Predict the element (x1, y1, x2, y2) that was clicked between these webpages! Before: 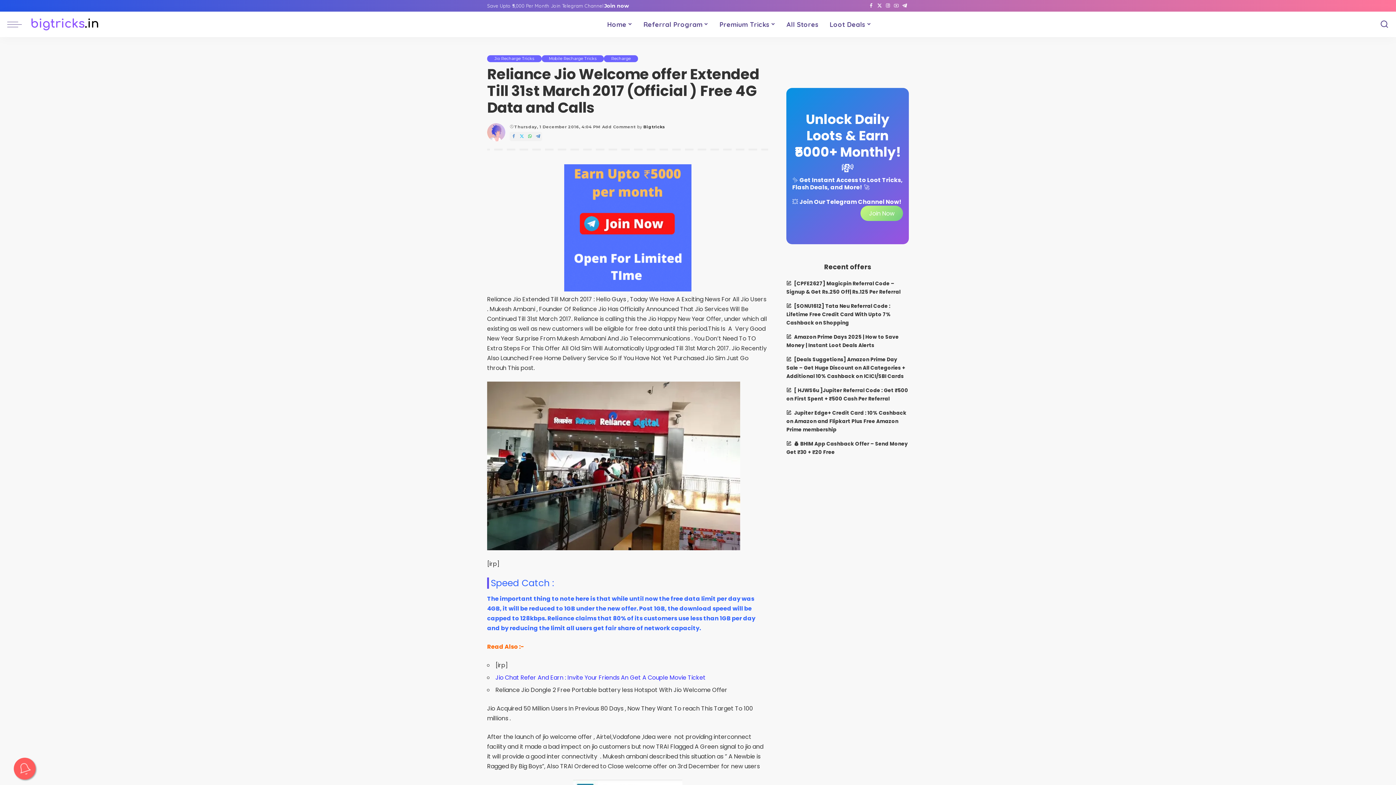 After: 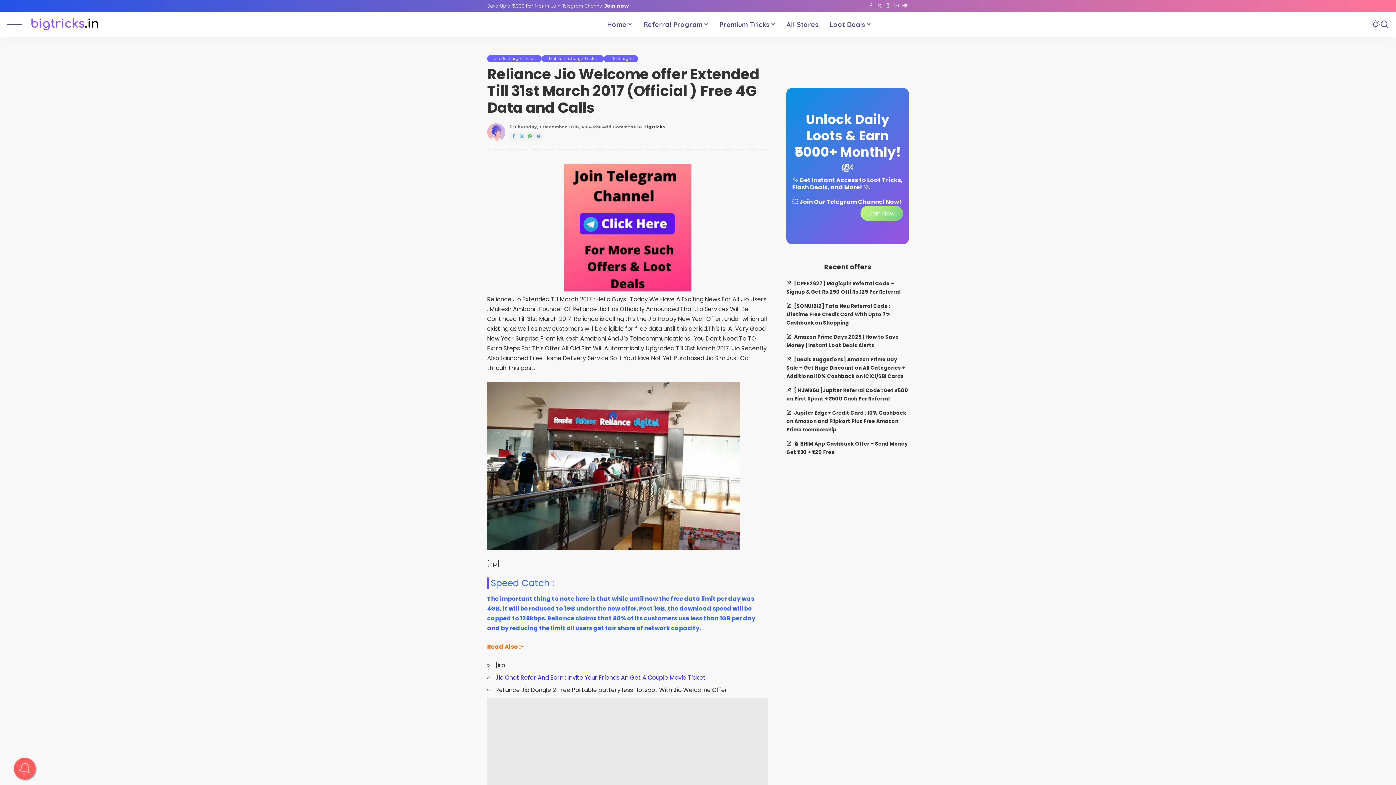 Action: label: Twitter bbox: (875, 0, 884, 11)